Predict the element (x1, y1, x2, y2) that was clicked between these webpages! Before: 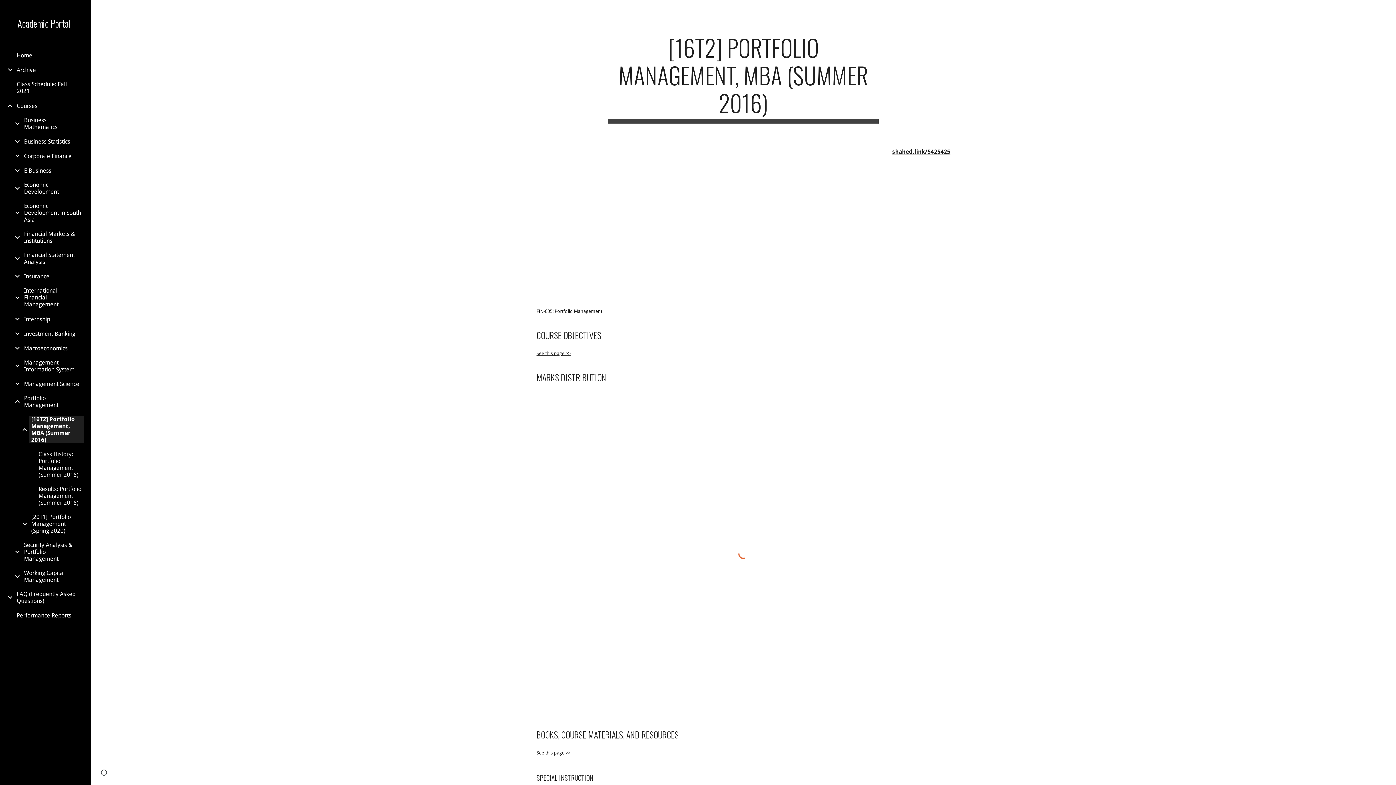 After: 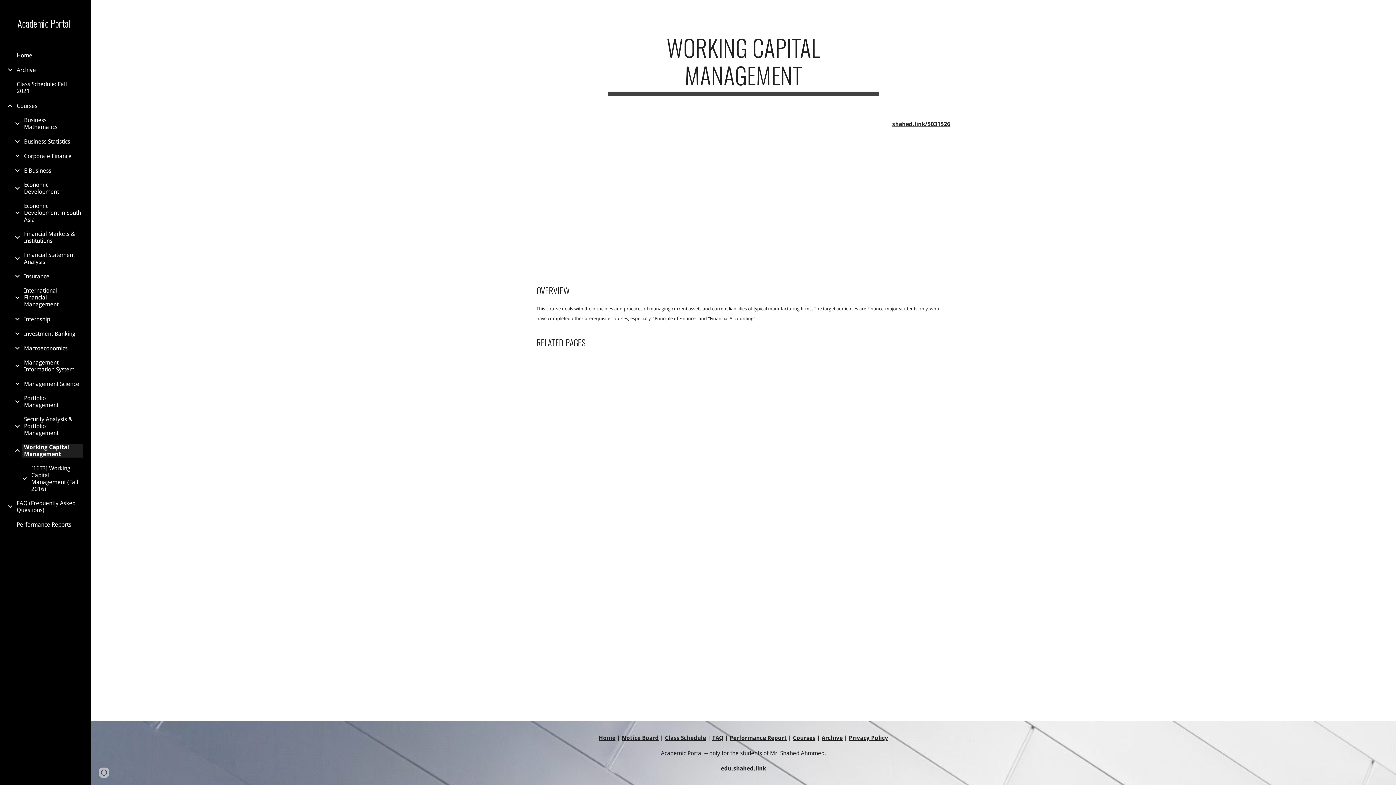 Action: bbox: (21, 569, 83, 583) label: Working Capital Management